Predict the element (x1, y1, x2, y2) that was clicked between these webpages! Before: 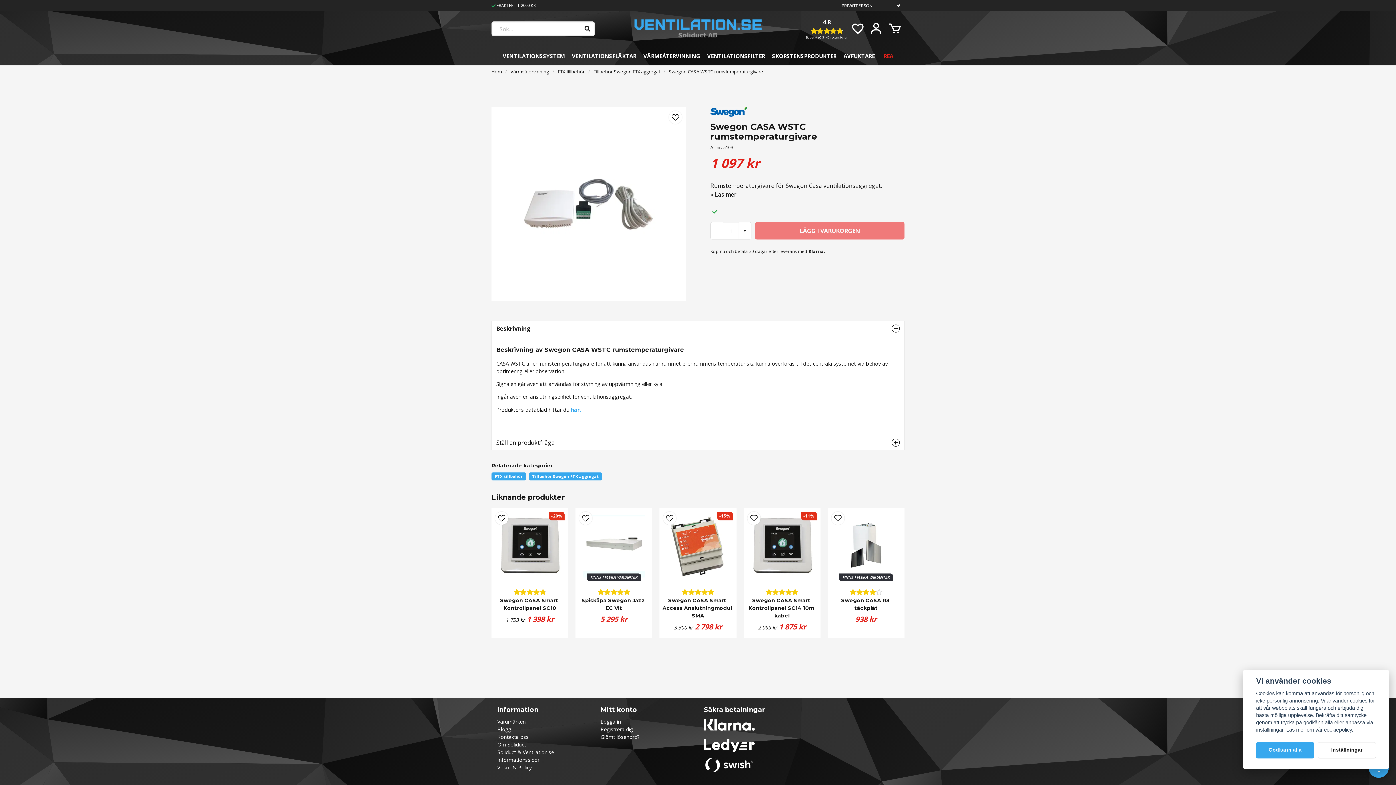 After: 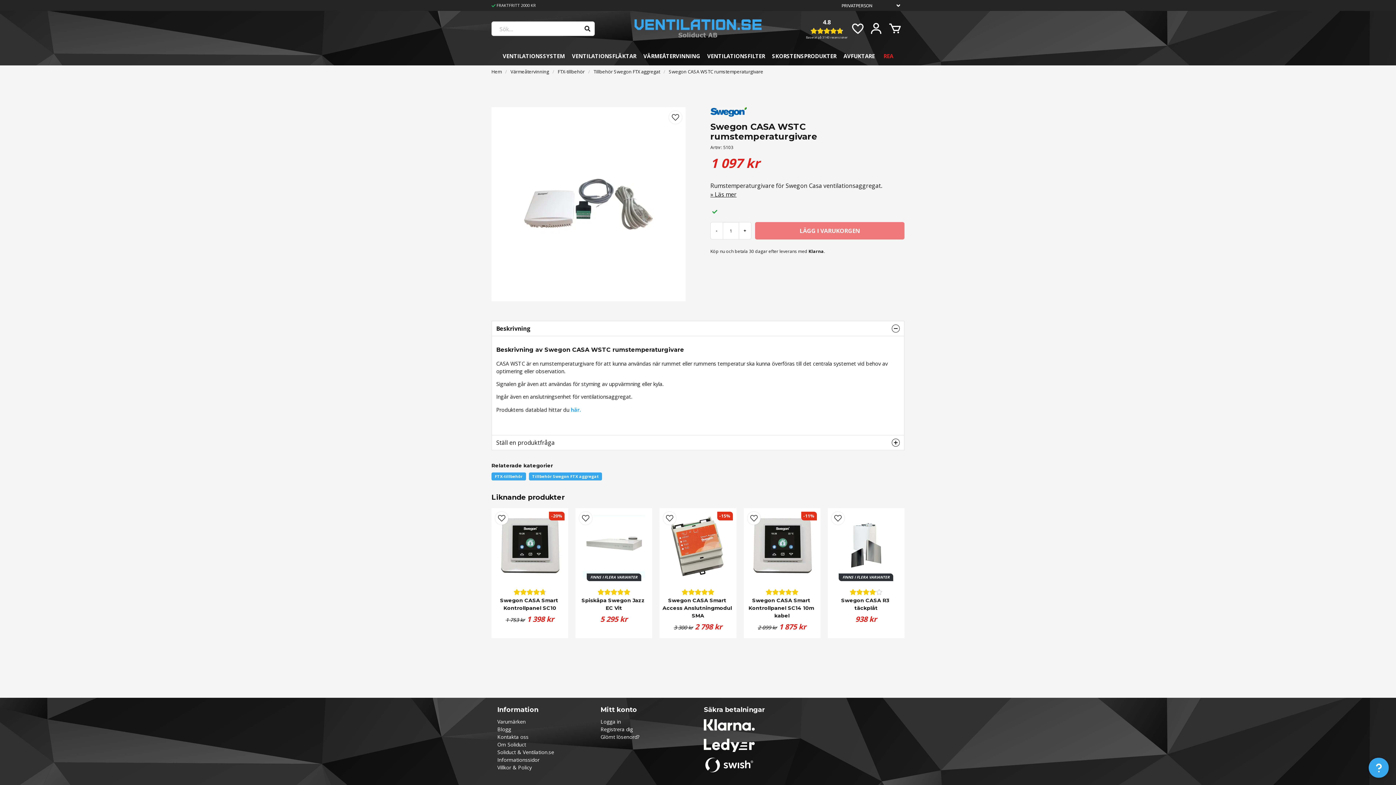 Action: bbox: (1256, 742, 1314, 758) label: Godkänn alla